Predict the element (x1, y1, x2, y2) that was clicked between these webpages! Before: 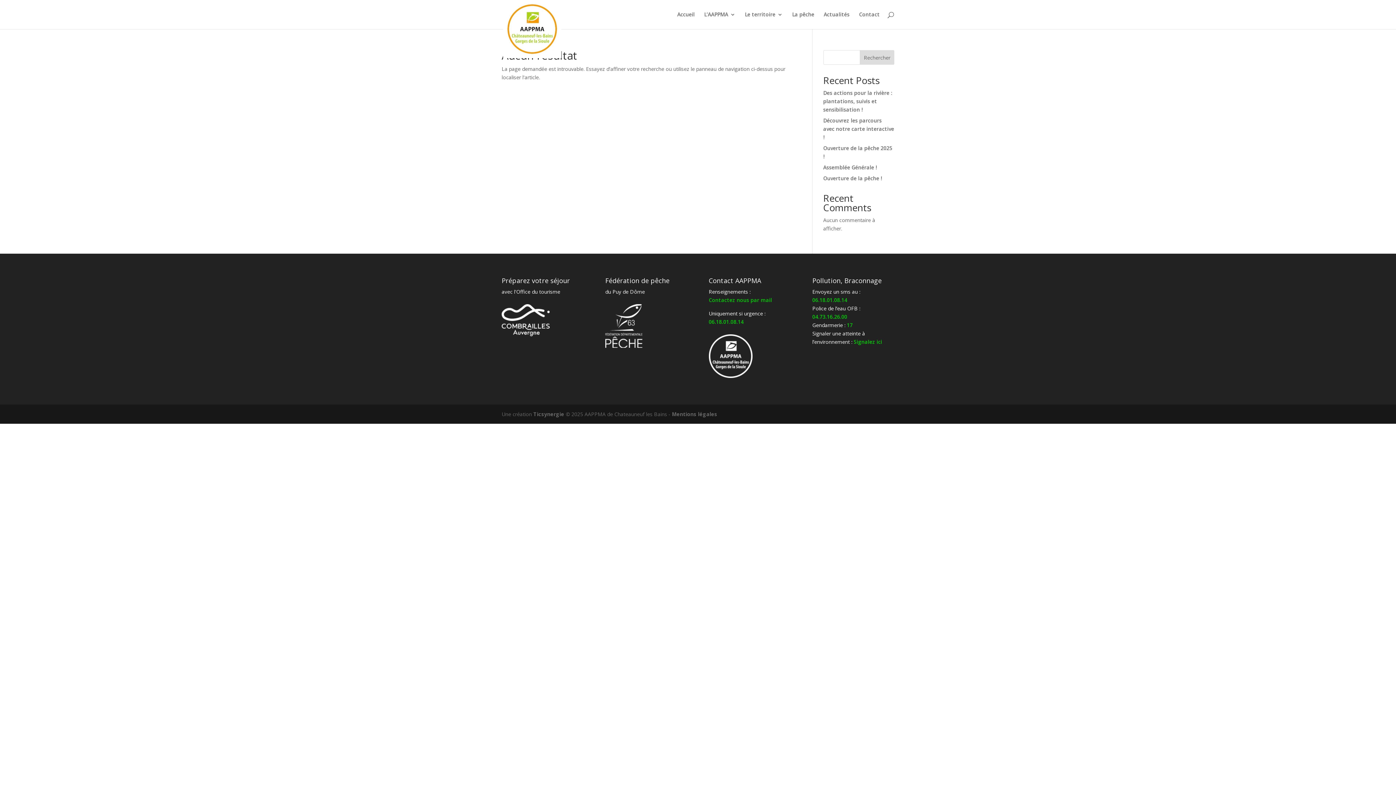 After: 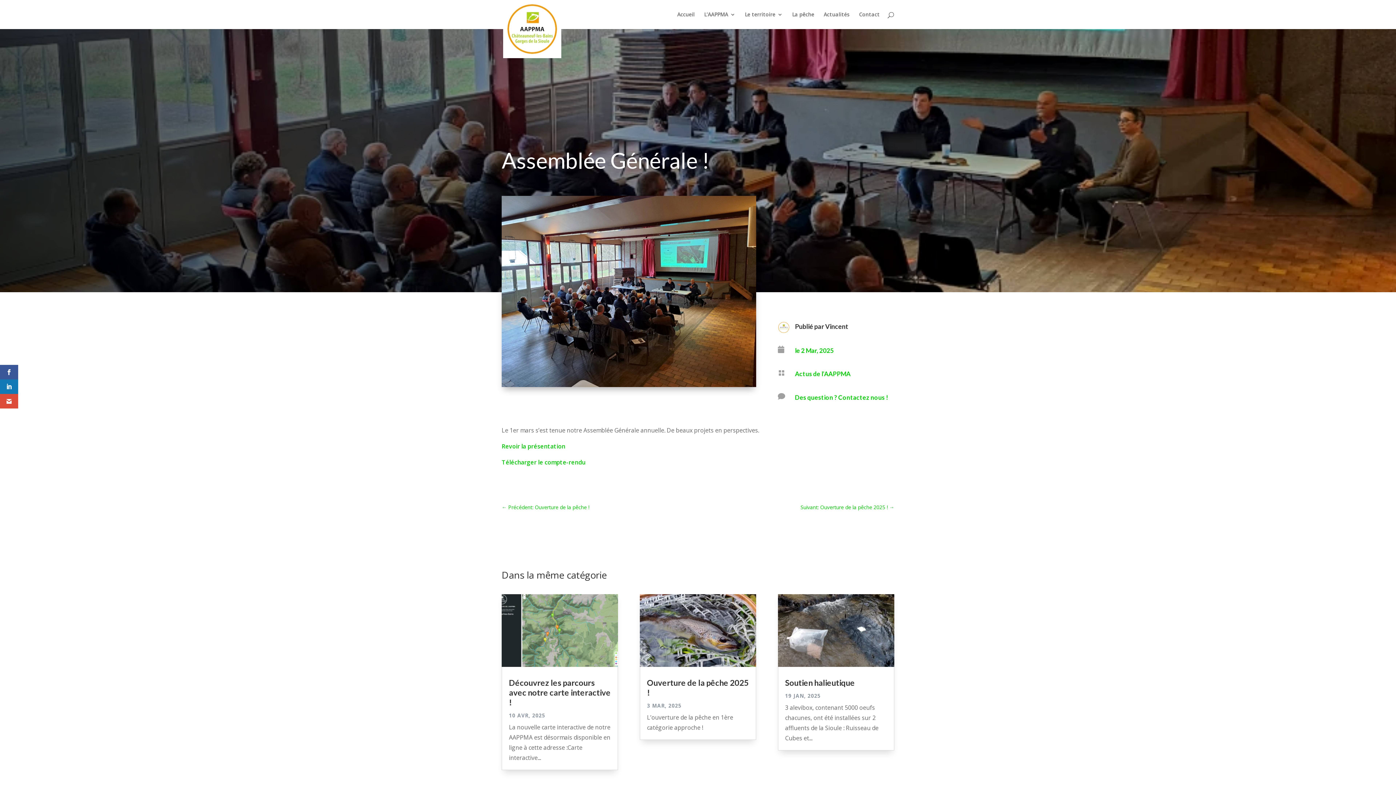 Action: label: Assemblée Générale ! bbox: (823, 164, 877, 170)